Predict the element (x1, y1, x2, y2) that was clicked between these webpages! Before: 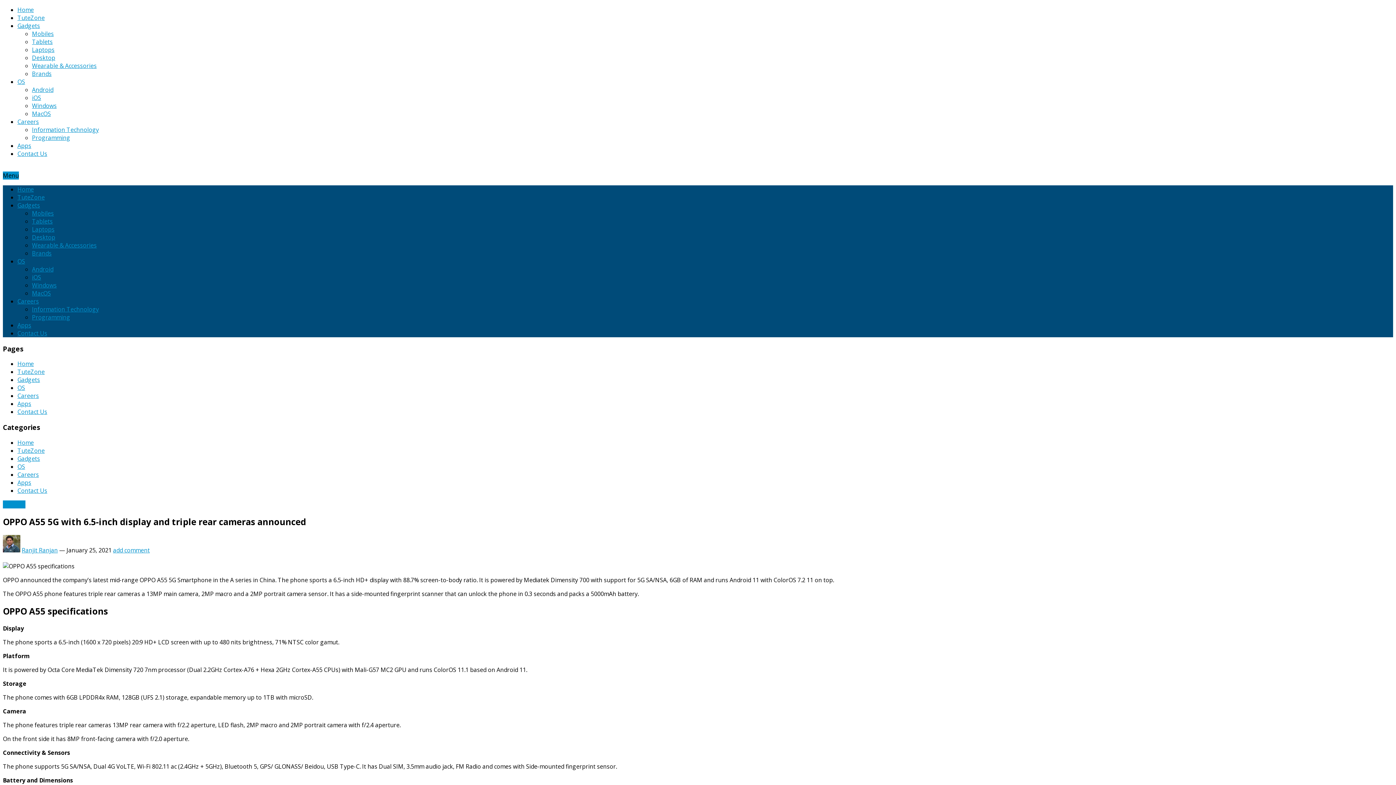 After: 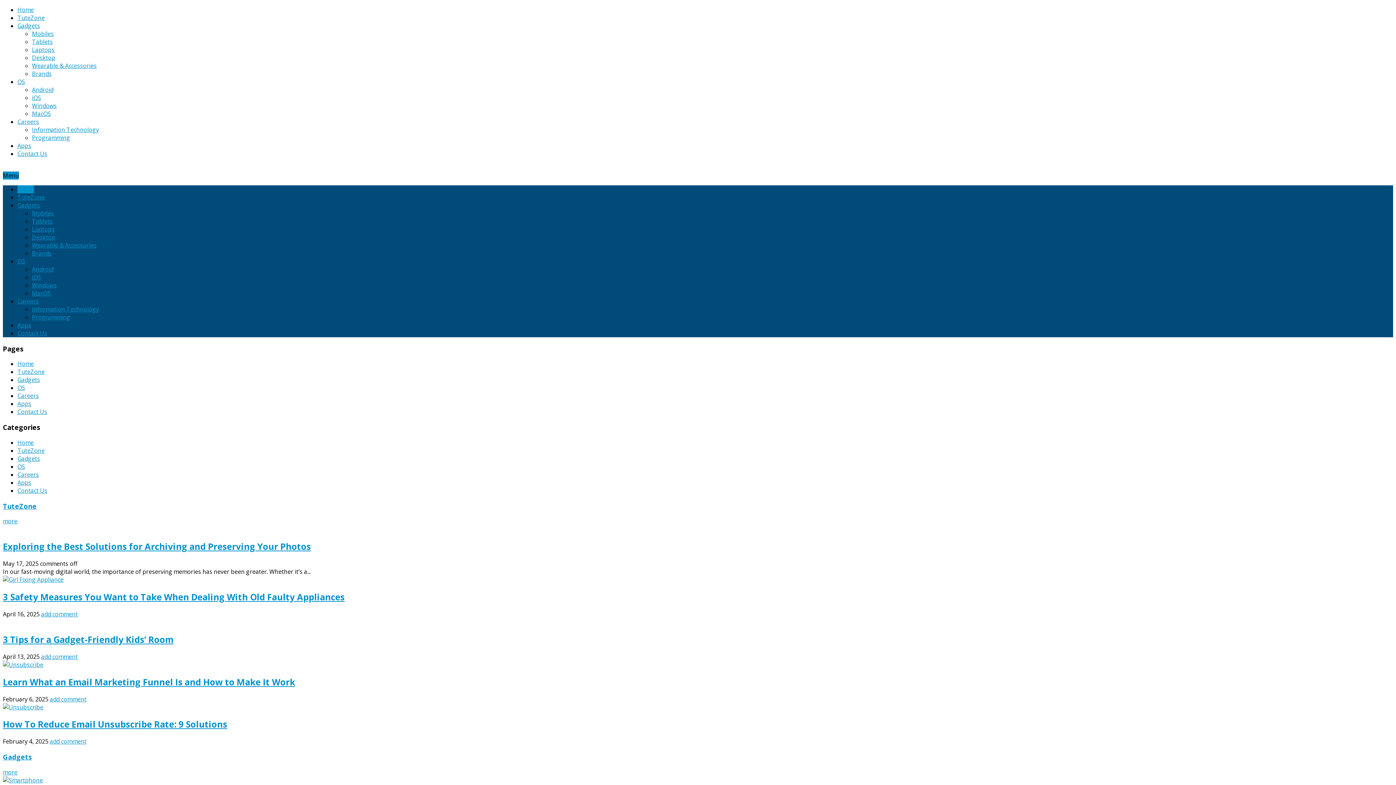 Action: bbox: (17, 438, 33, 446) label: Home